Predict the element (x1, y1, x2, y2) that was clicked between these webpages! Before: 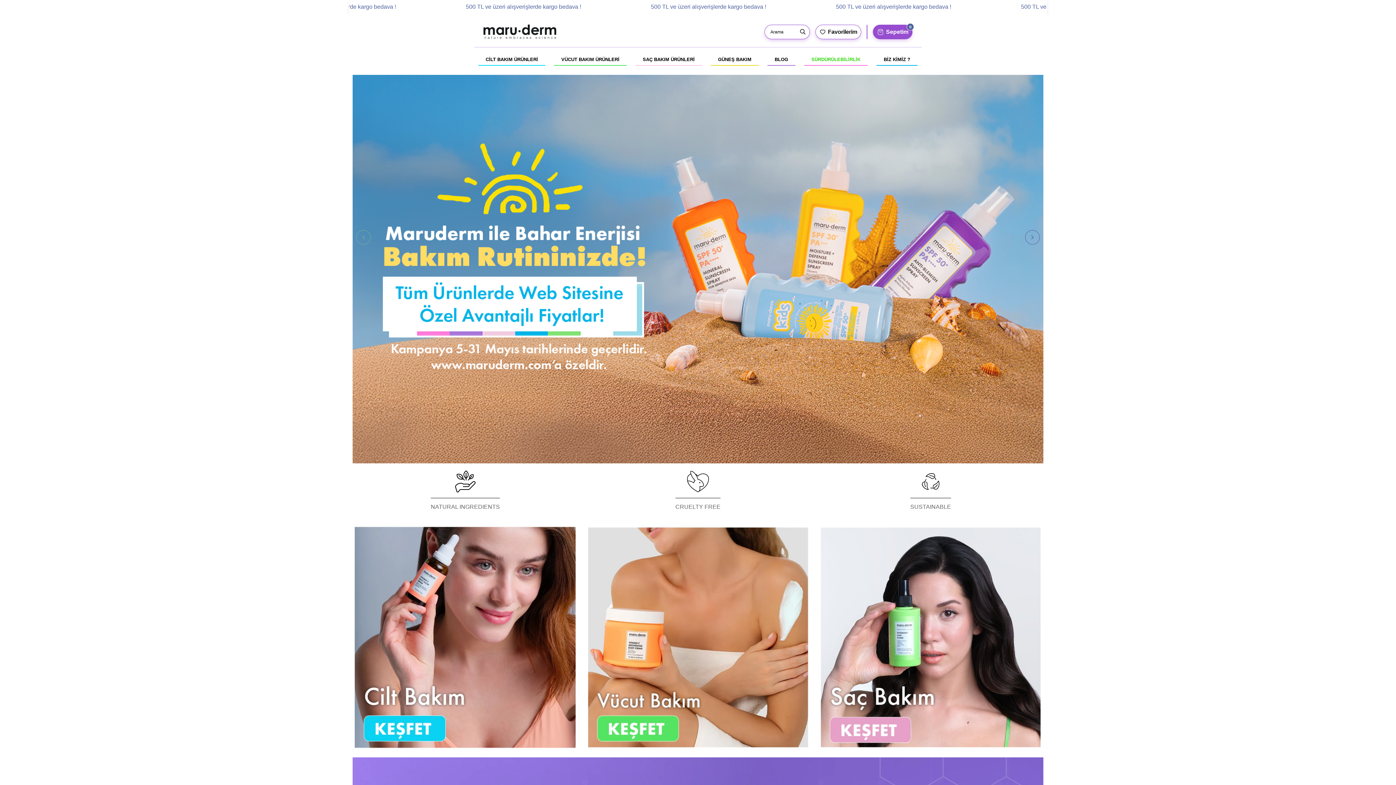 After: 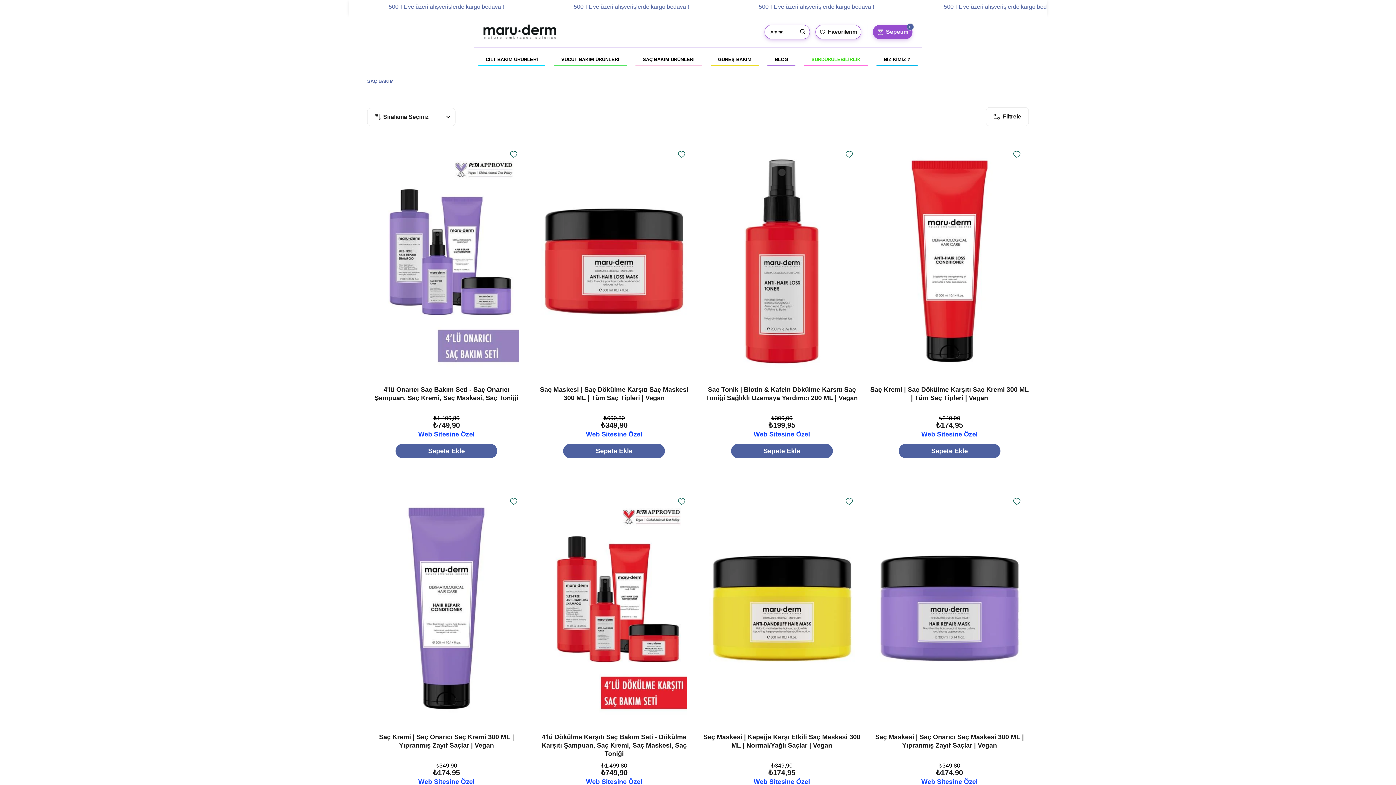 Action: label: SAÇ BAKIM ÜRÜNLERİ bbox: (635, 47, 702, 71)